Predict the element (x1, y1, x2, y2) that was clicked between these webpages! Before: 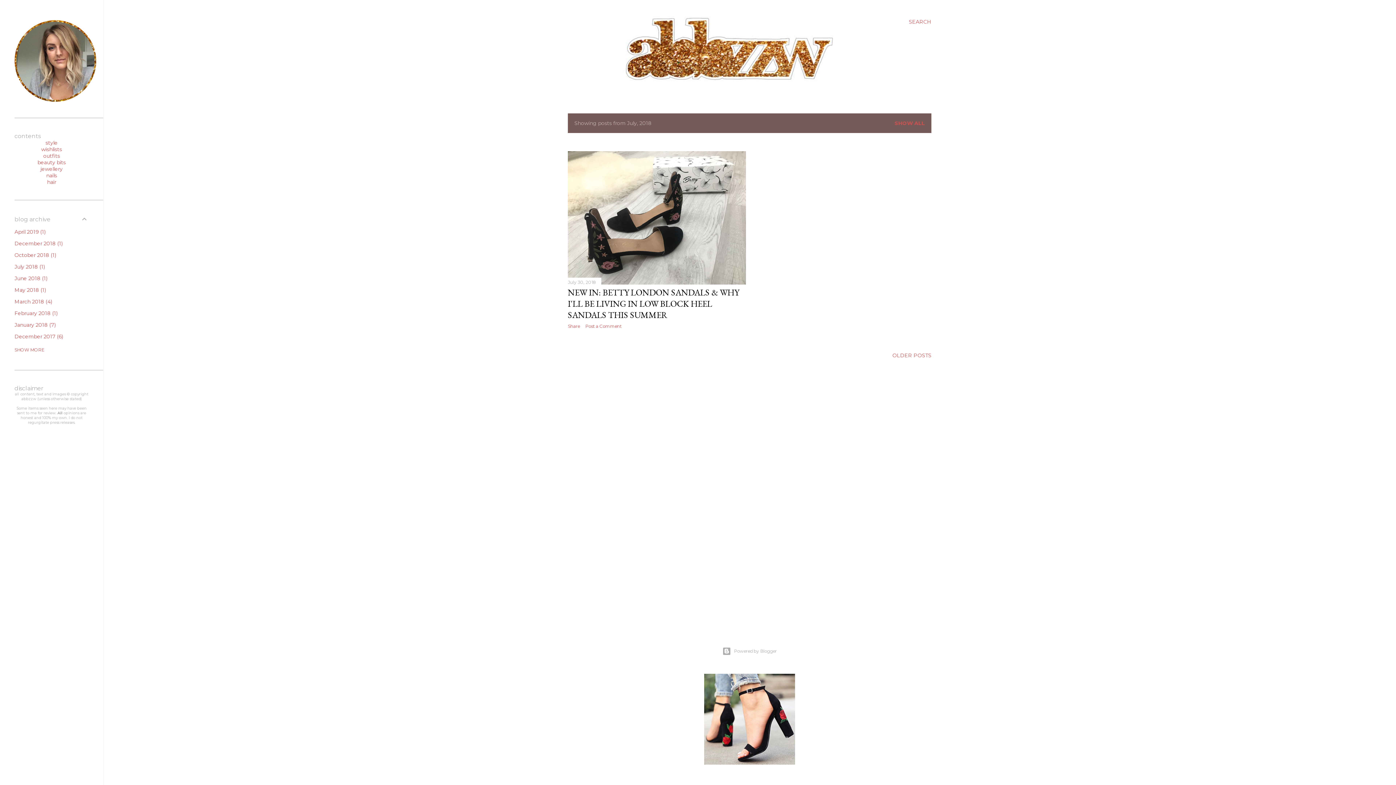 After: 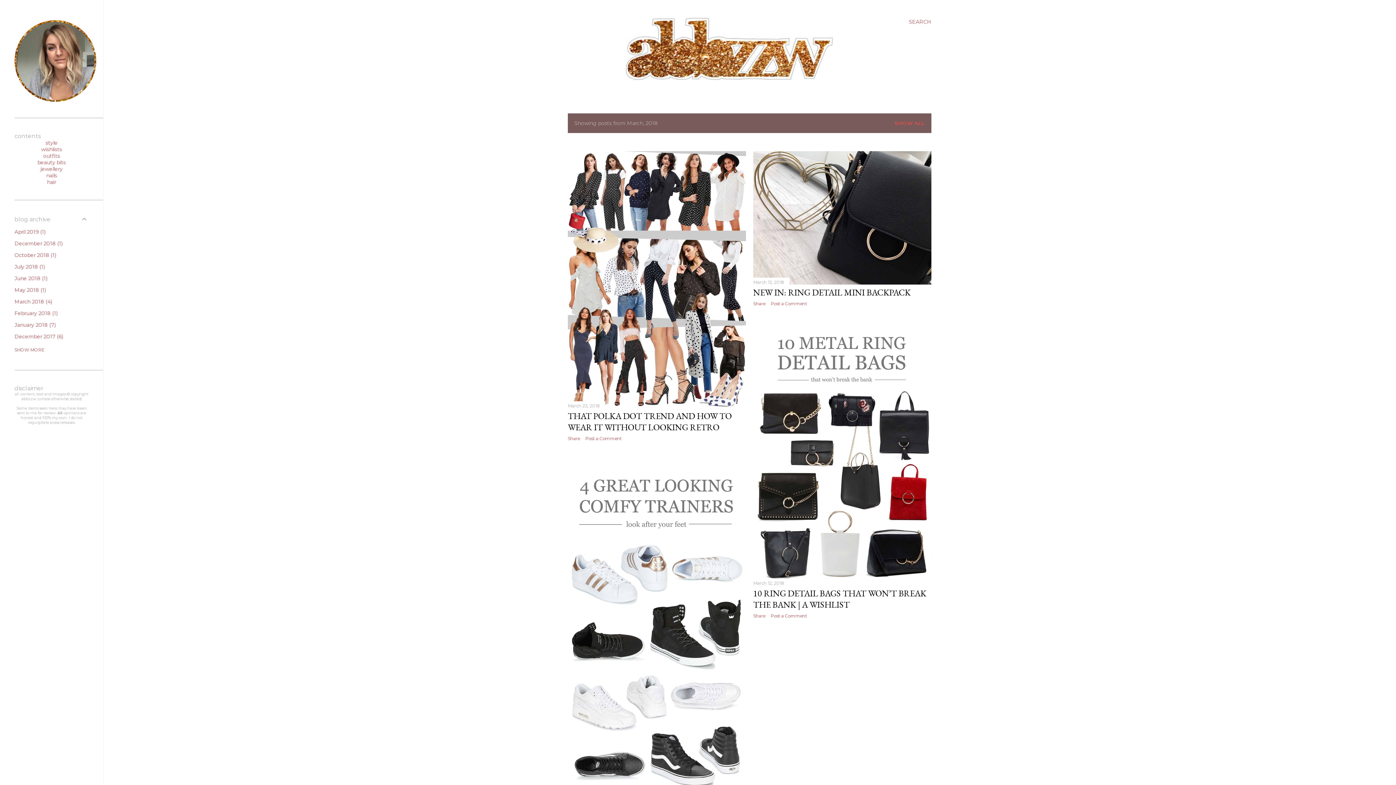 Action: label: March 20184 bbox: (14, 298, 52, 305)